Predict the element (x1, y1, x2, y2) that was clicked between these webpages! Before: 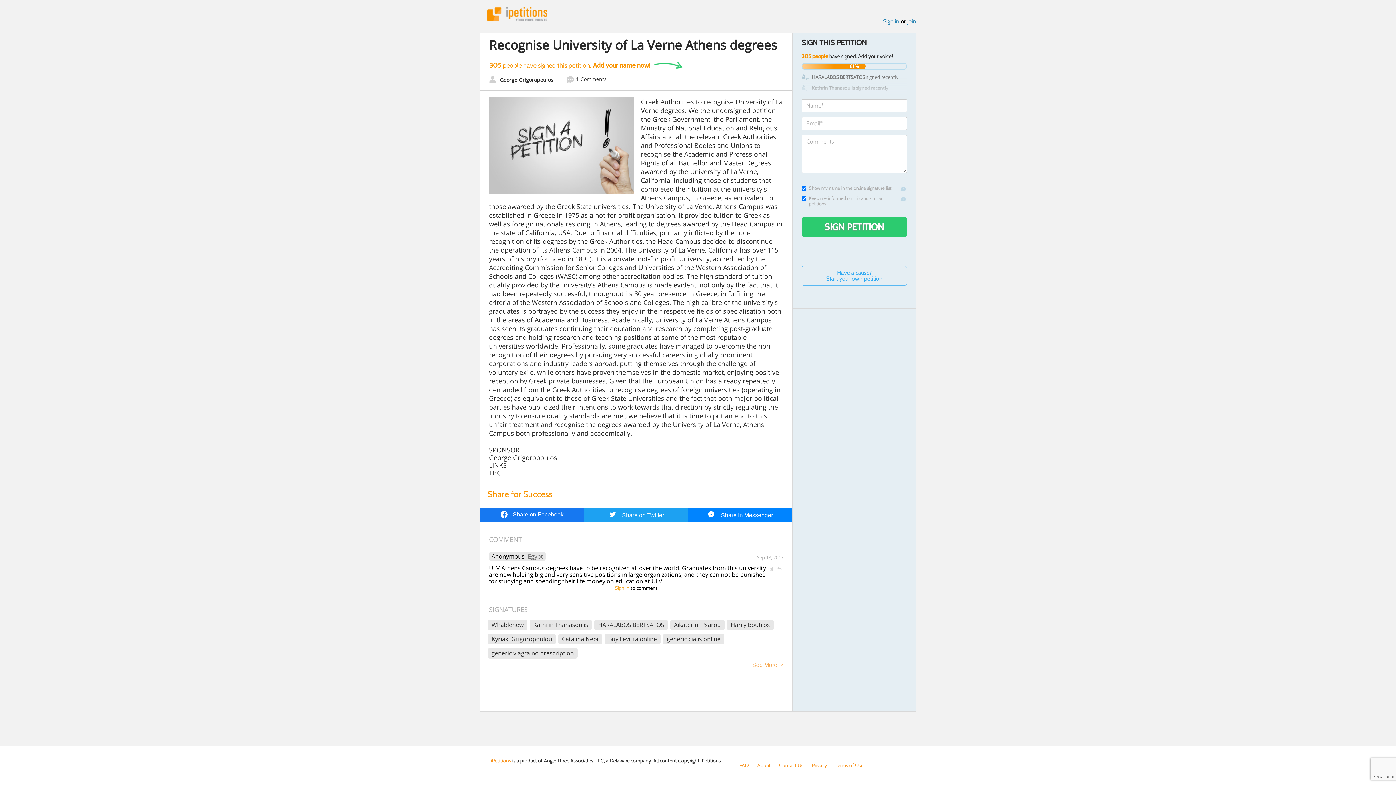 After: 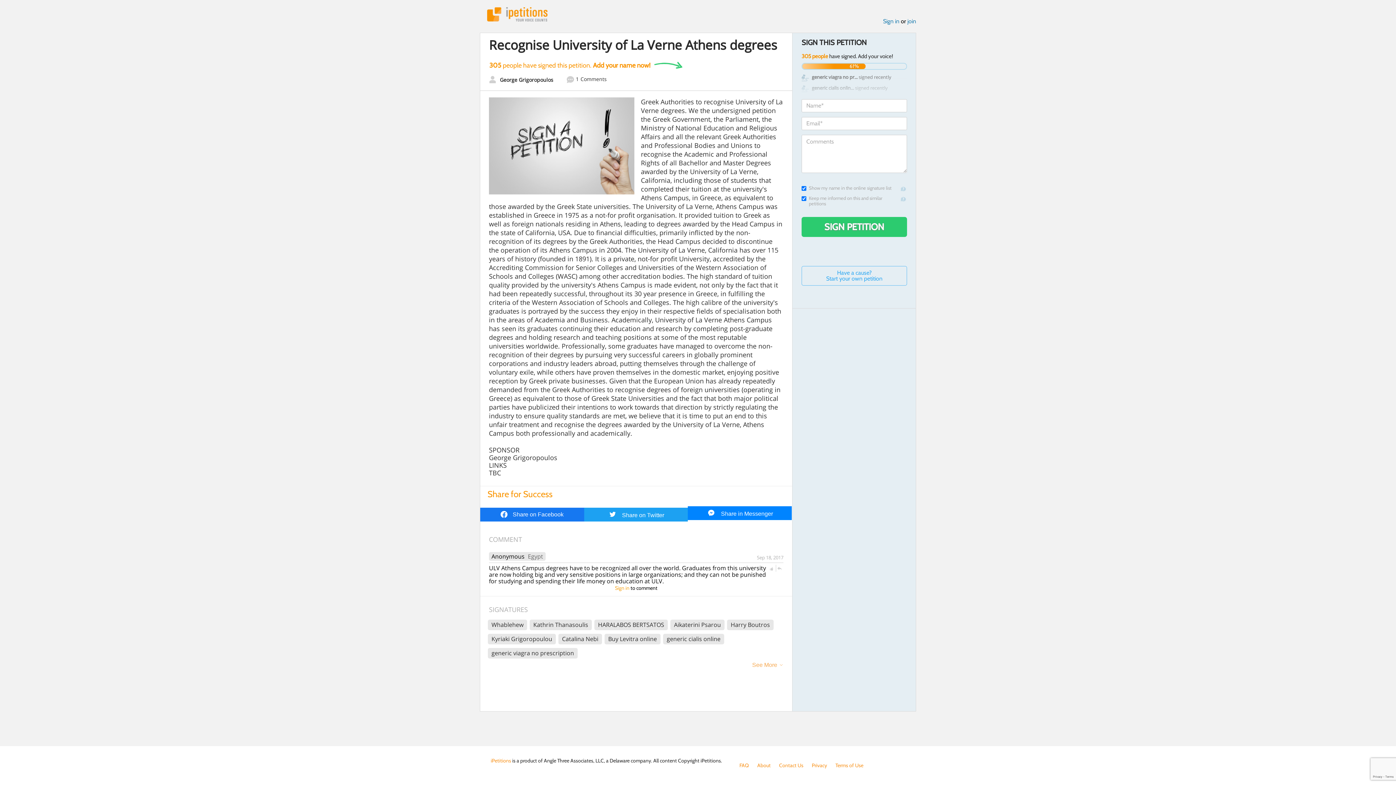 Action: label:  Share in Messenger bbox: (688, 507, 792, 521)